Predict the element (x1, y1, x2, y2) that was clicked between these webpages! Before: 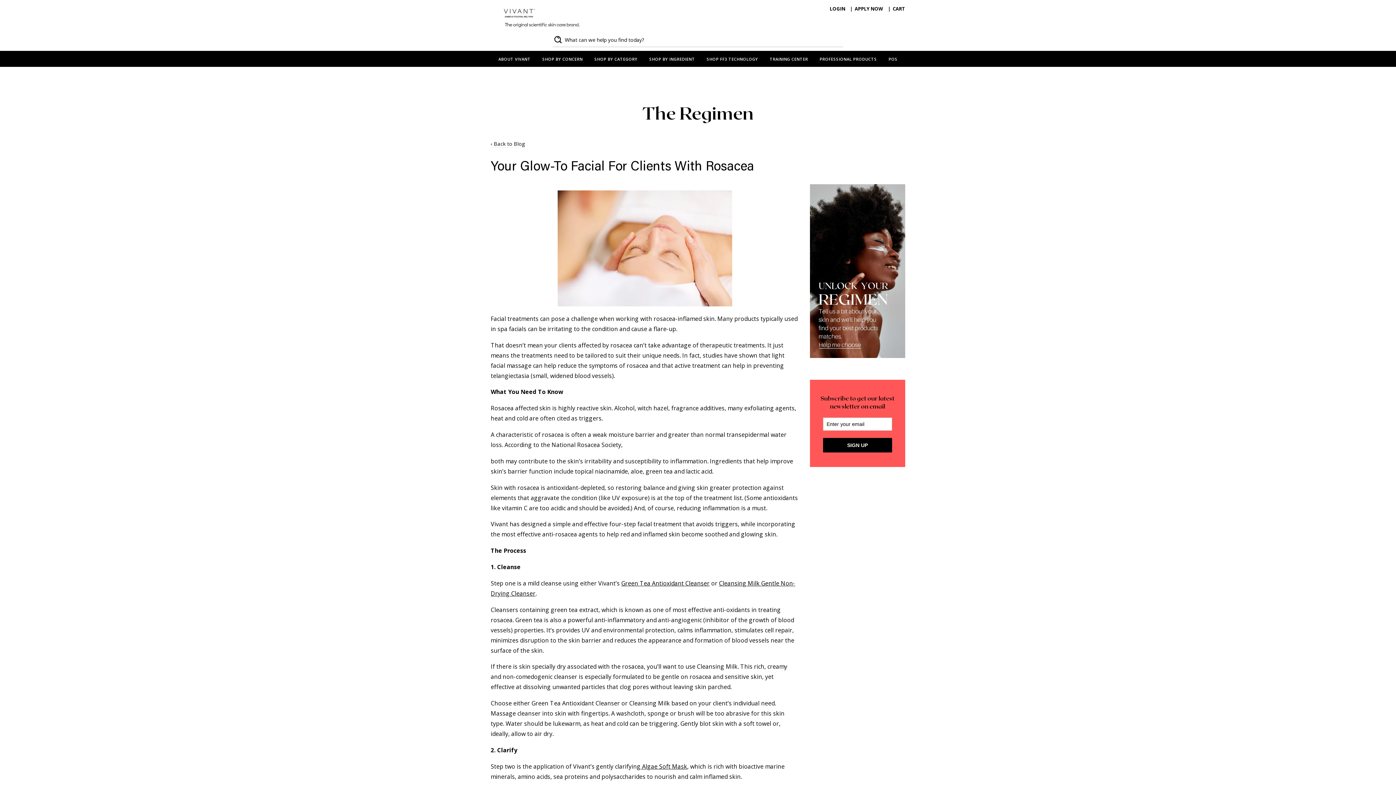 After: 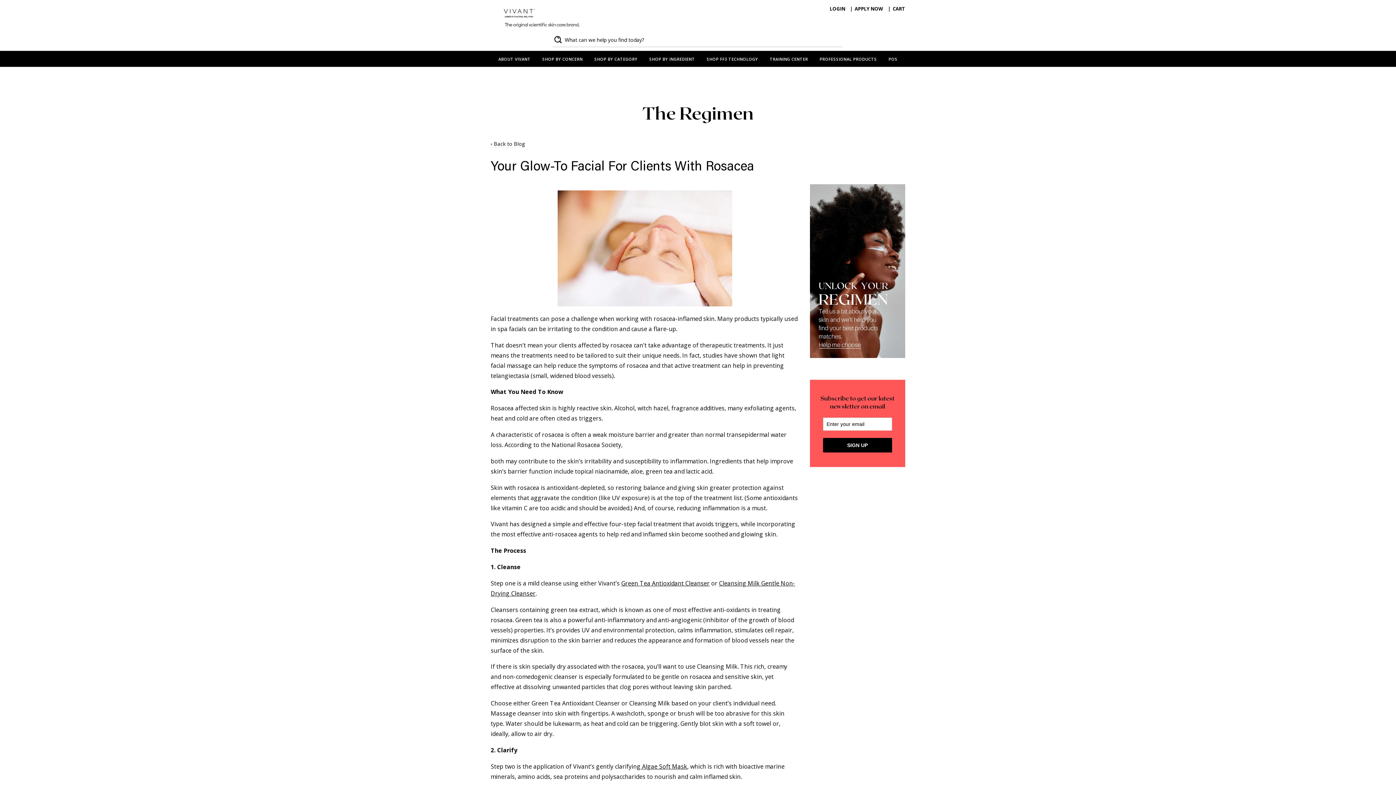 Action: label: Green Tea Antioxidant Cleanser bbox: (621, 579, 709, 587)